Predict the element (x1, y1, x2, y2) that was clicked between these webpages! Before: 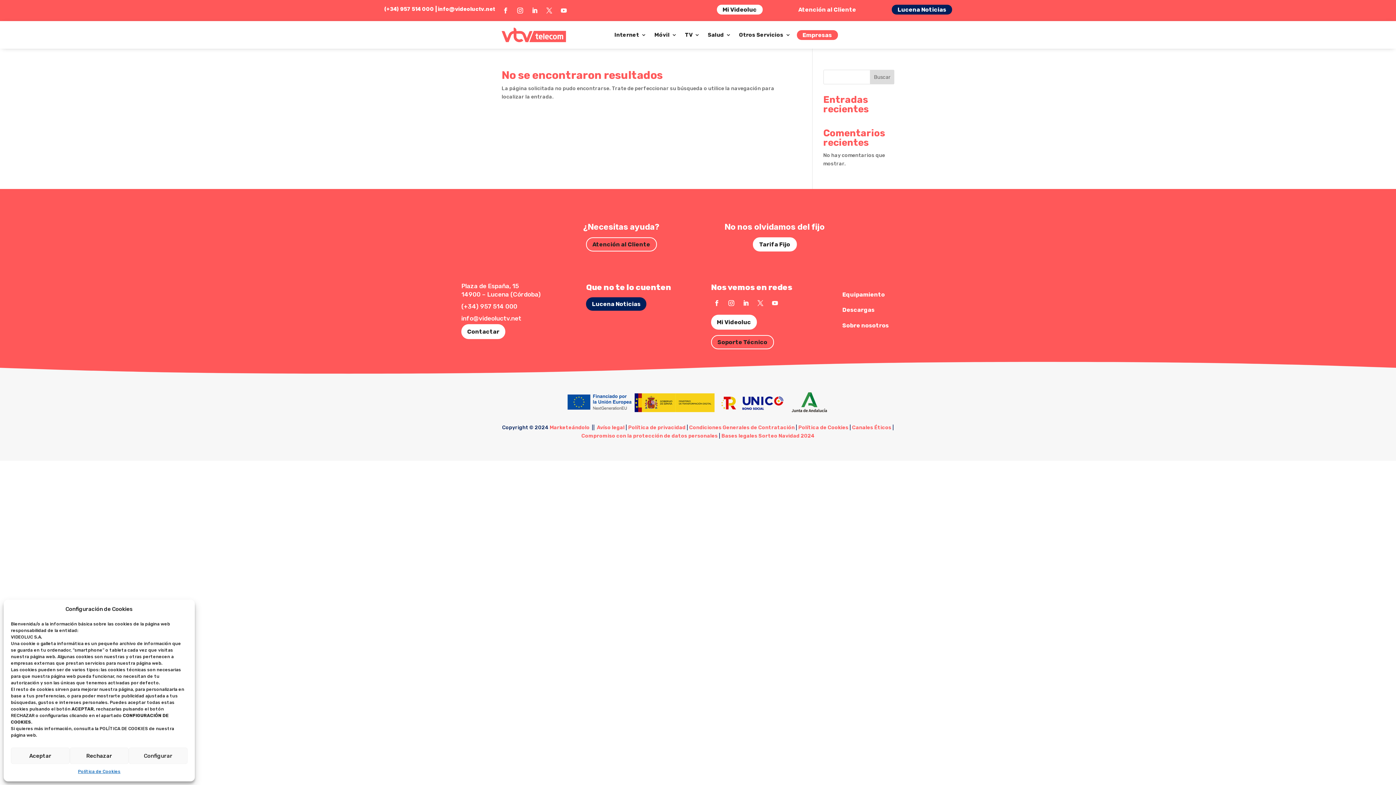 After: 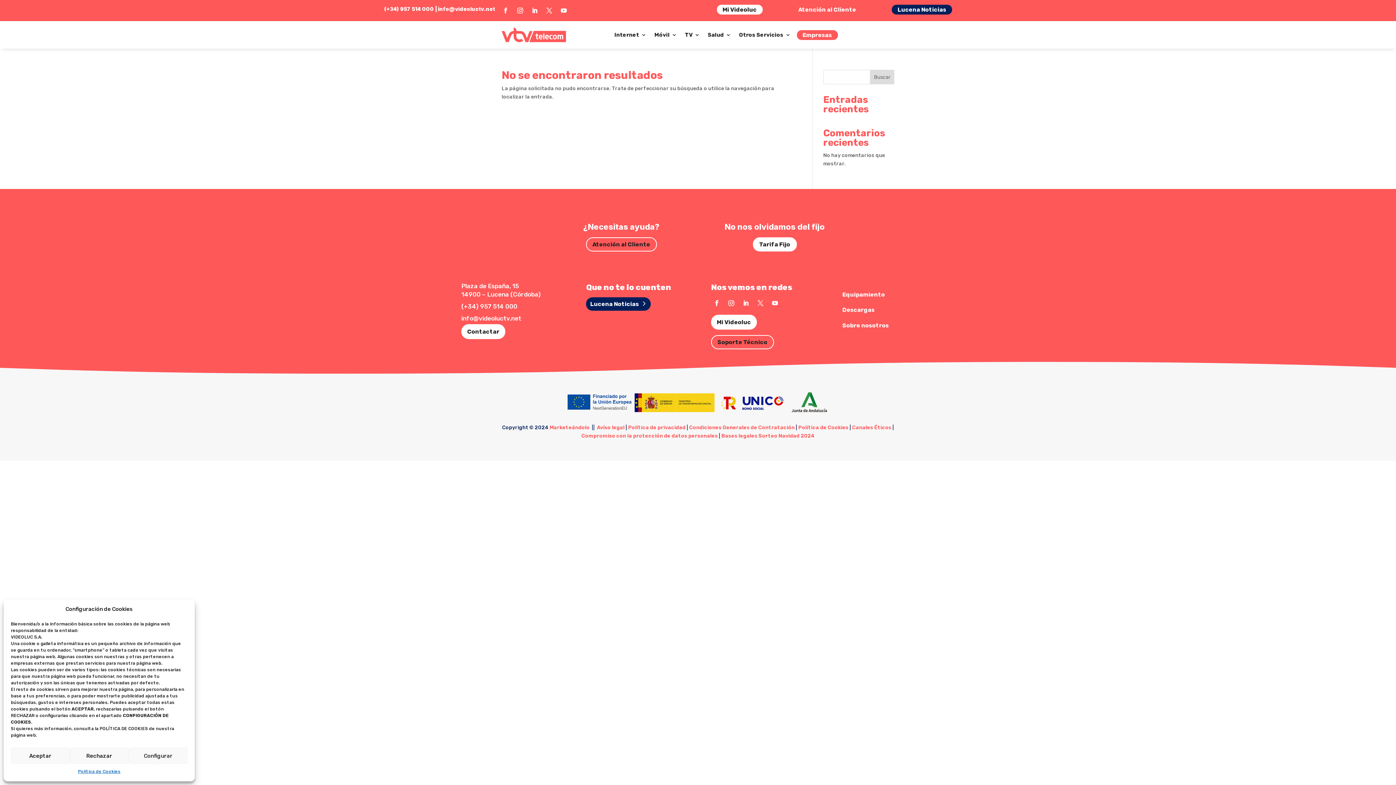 Action: label: Lucena Noticias bbox: (586, 297, 646, 310)